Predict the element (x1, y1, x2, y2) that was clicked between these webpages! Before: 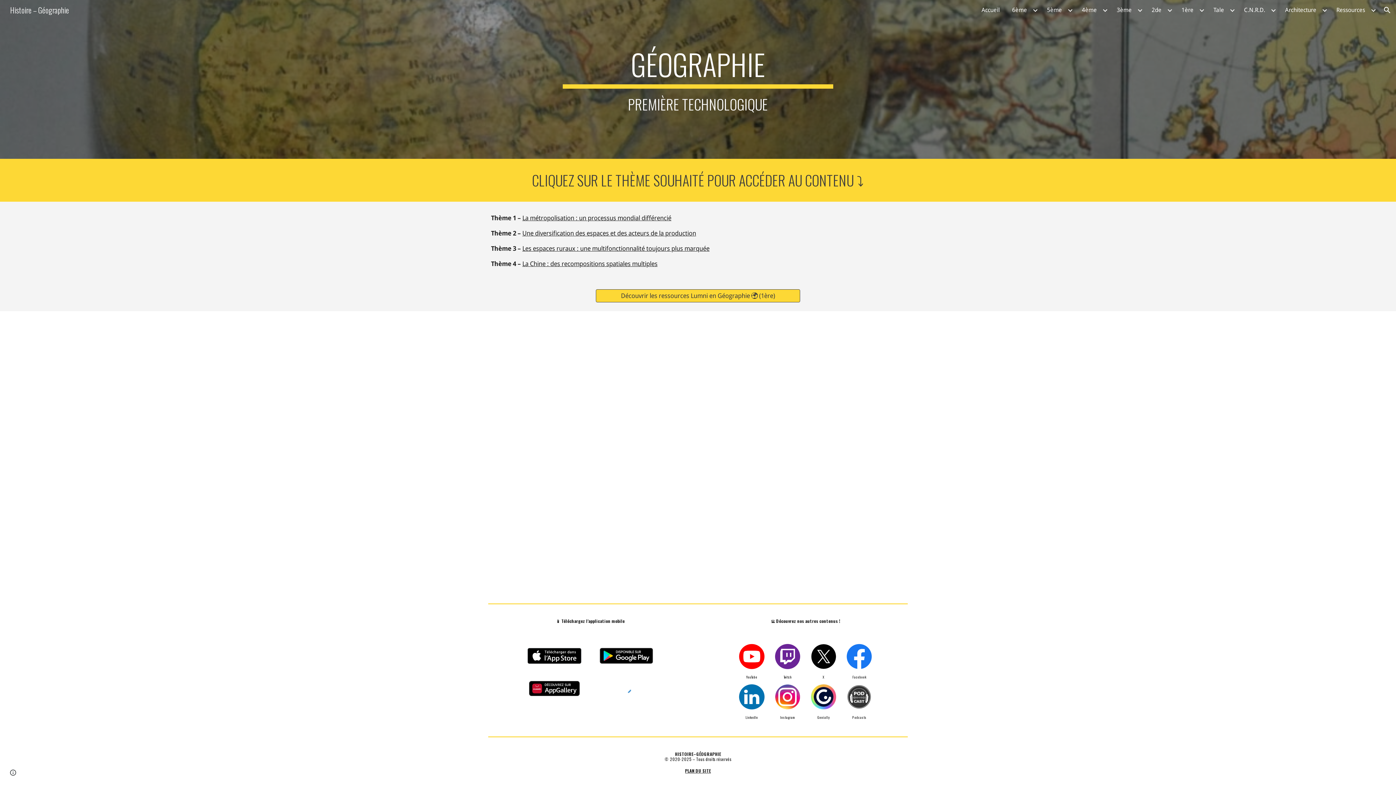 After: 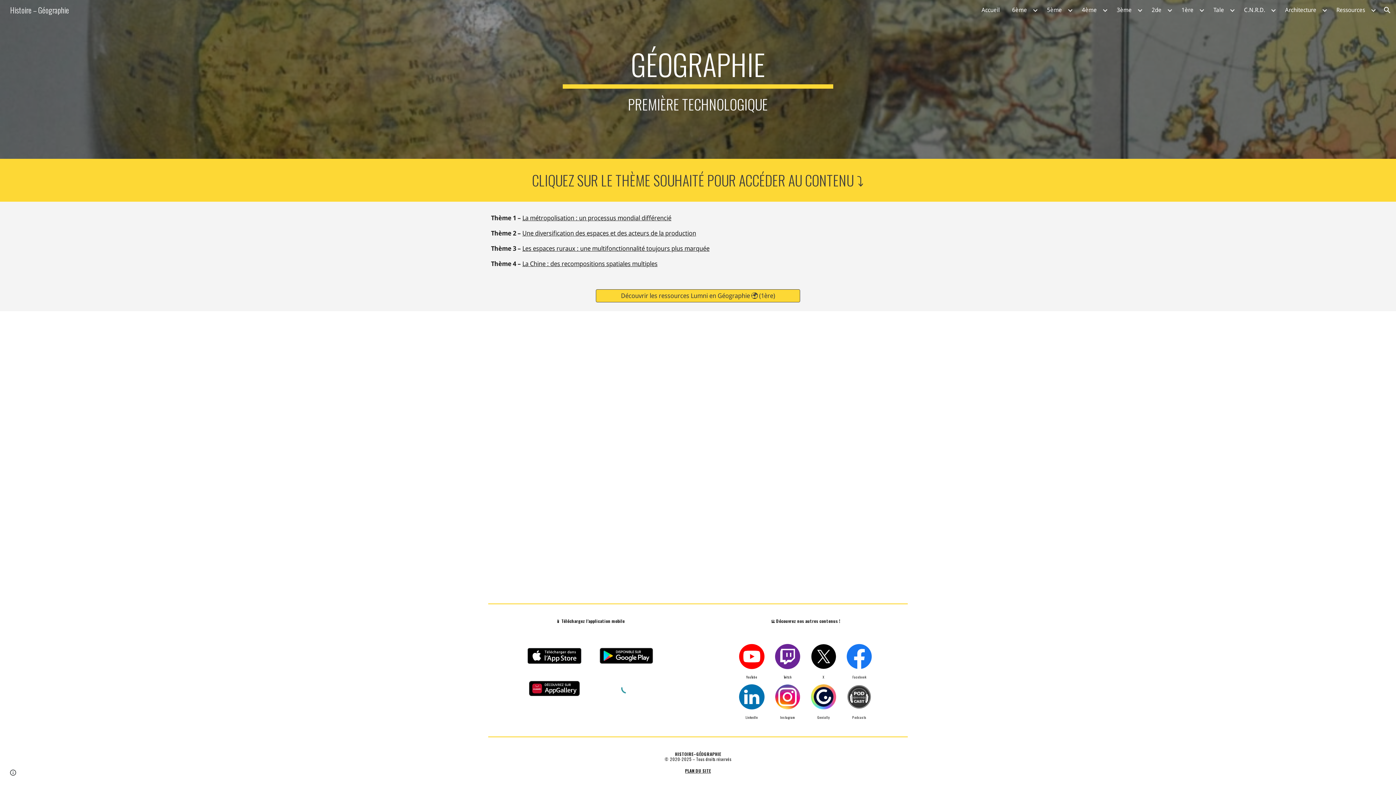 Action: bbox: (811, 644, 836, 669)